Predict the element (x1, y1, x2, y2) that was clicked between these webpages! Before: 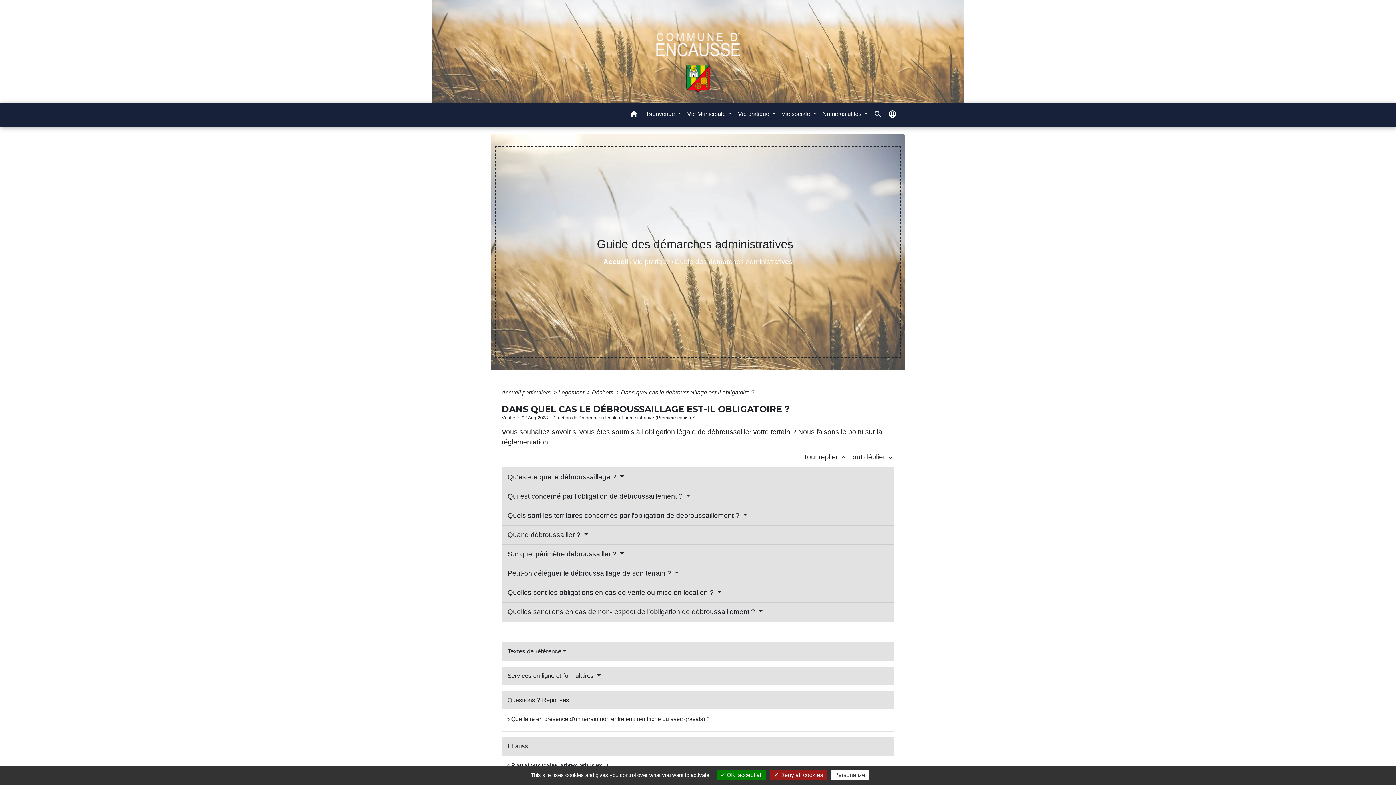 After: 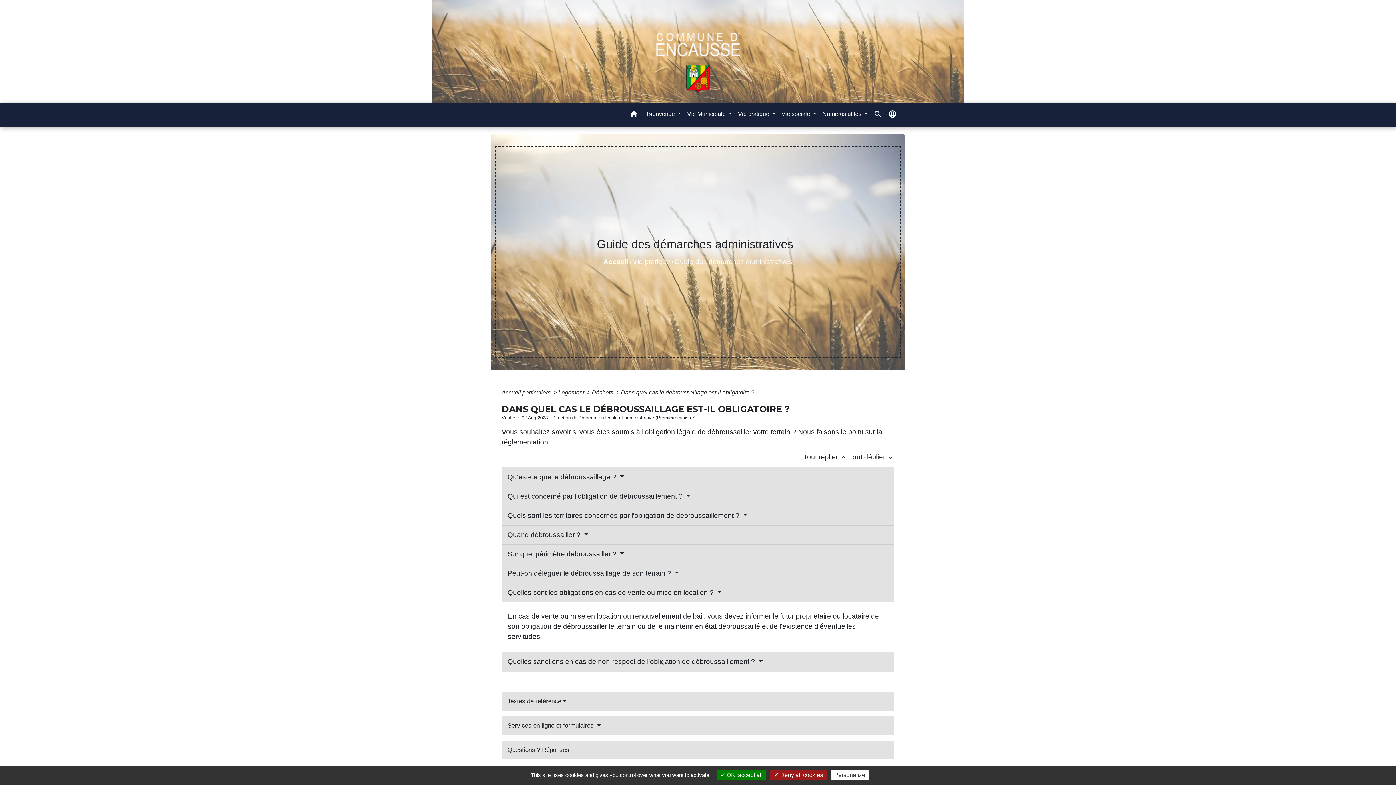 Action: label: Quelles sont les obligations en cas de vente ou mise en location ?  bbox: (507, 589, 721, 596)